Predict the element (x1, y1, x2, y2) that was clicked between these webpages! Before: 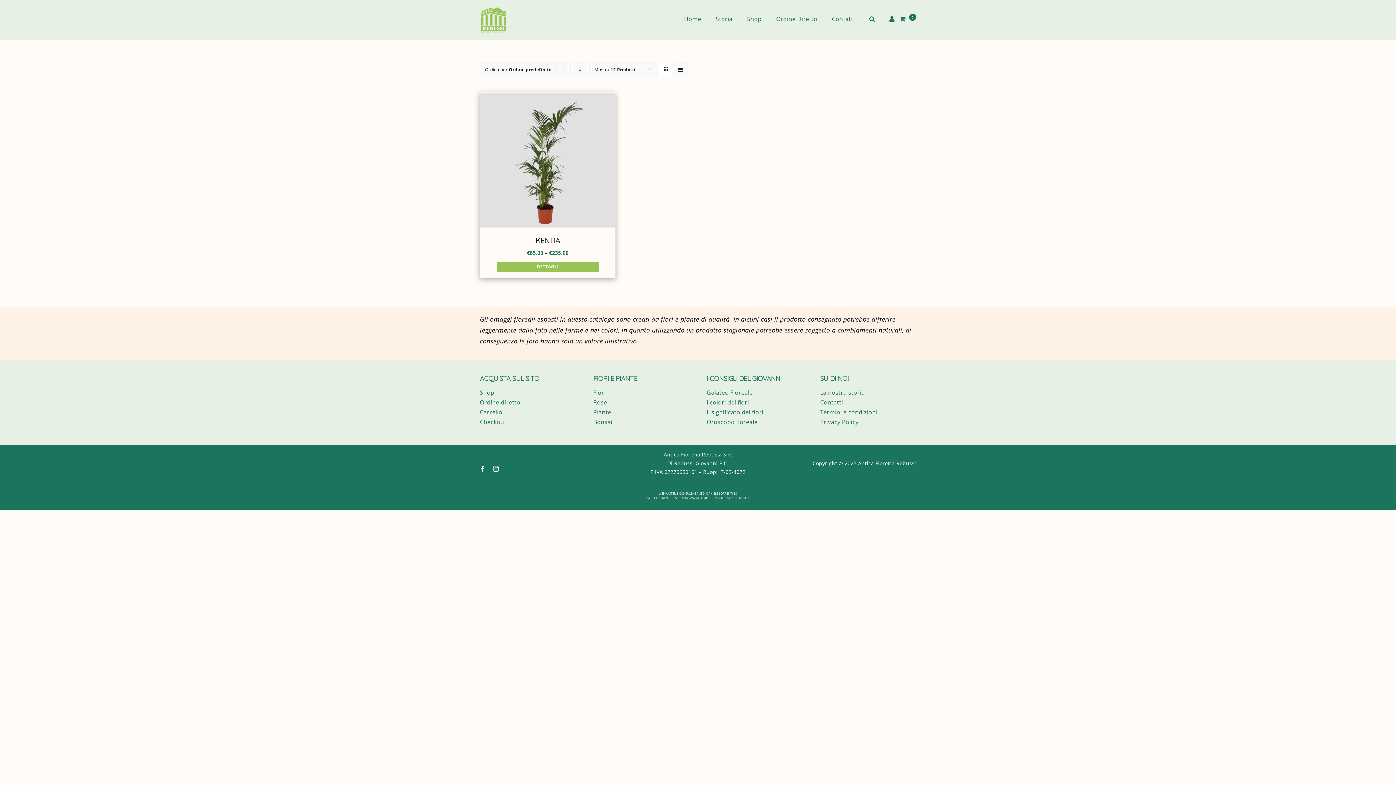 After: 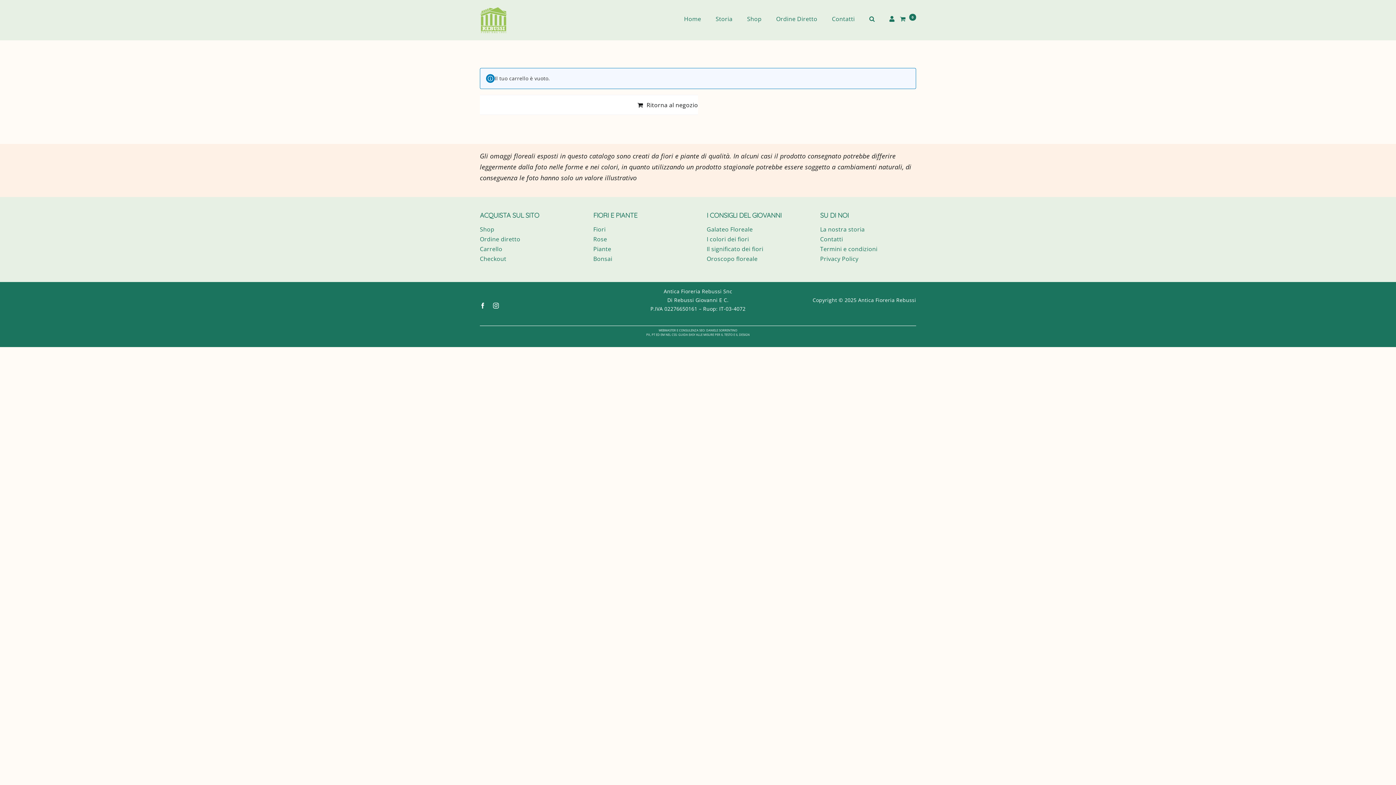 Action: bbox: (479, 407, 576, 417) label: Carrello